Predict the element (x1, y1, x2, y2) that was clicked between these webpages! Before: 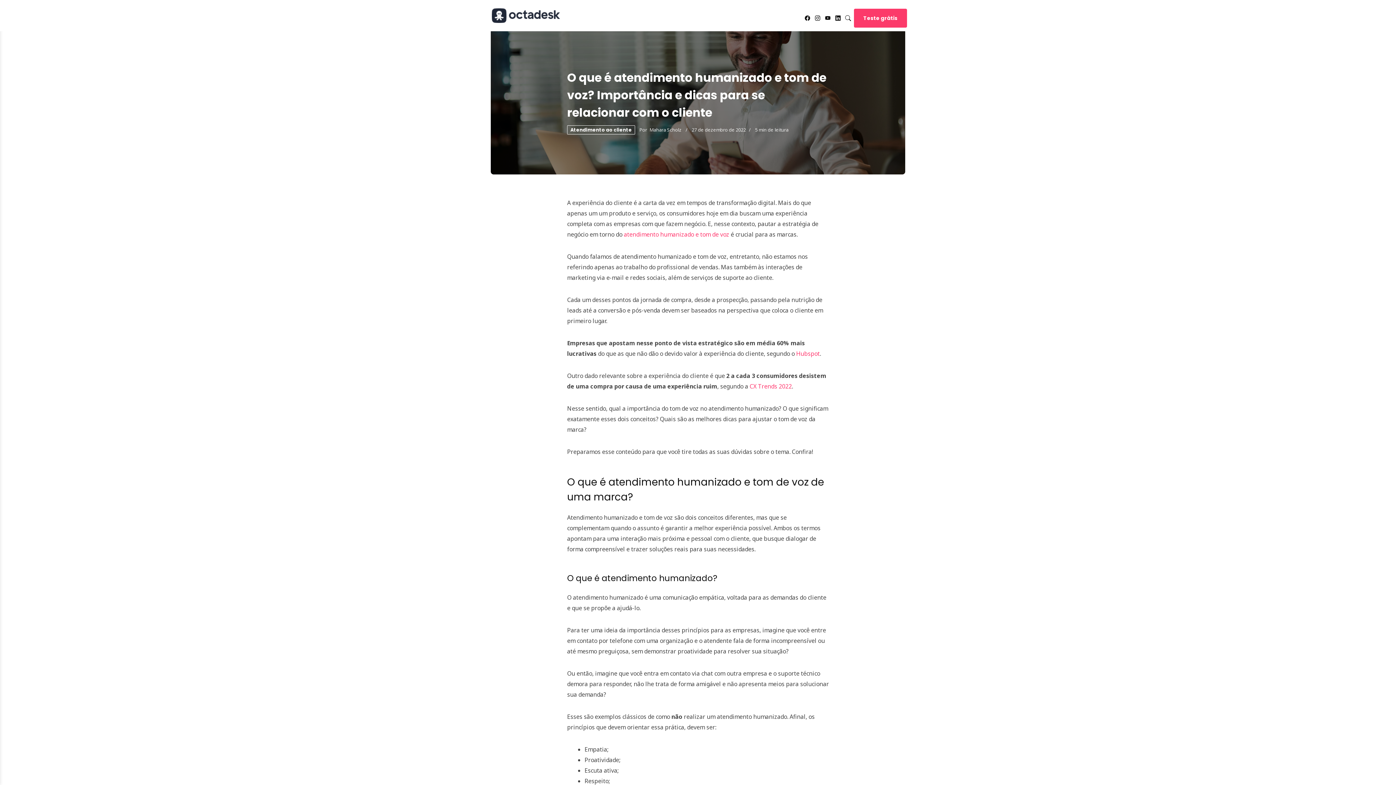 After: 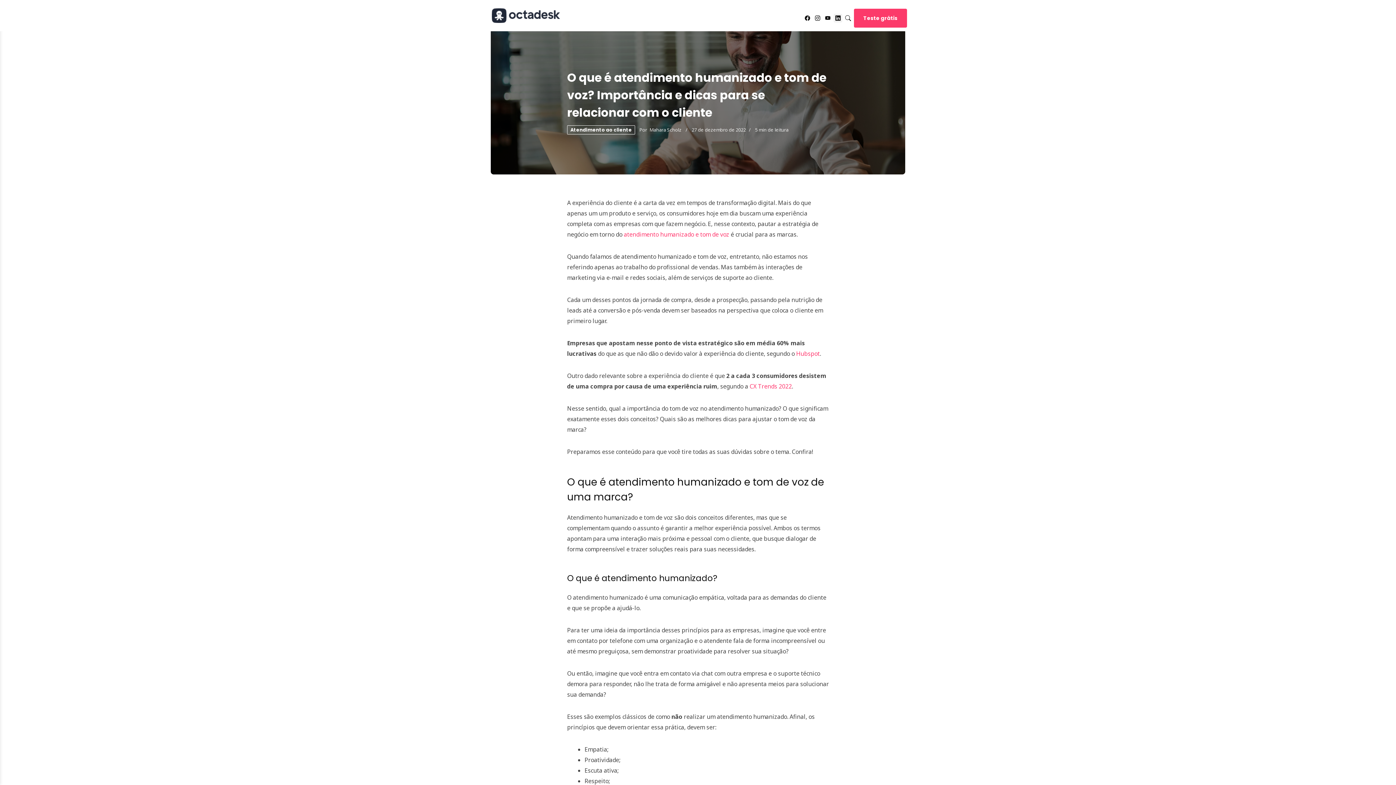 Action: label: LinkedIn bbox: (833, 13, 842, 22)